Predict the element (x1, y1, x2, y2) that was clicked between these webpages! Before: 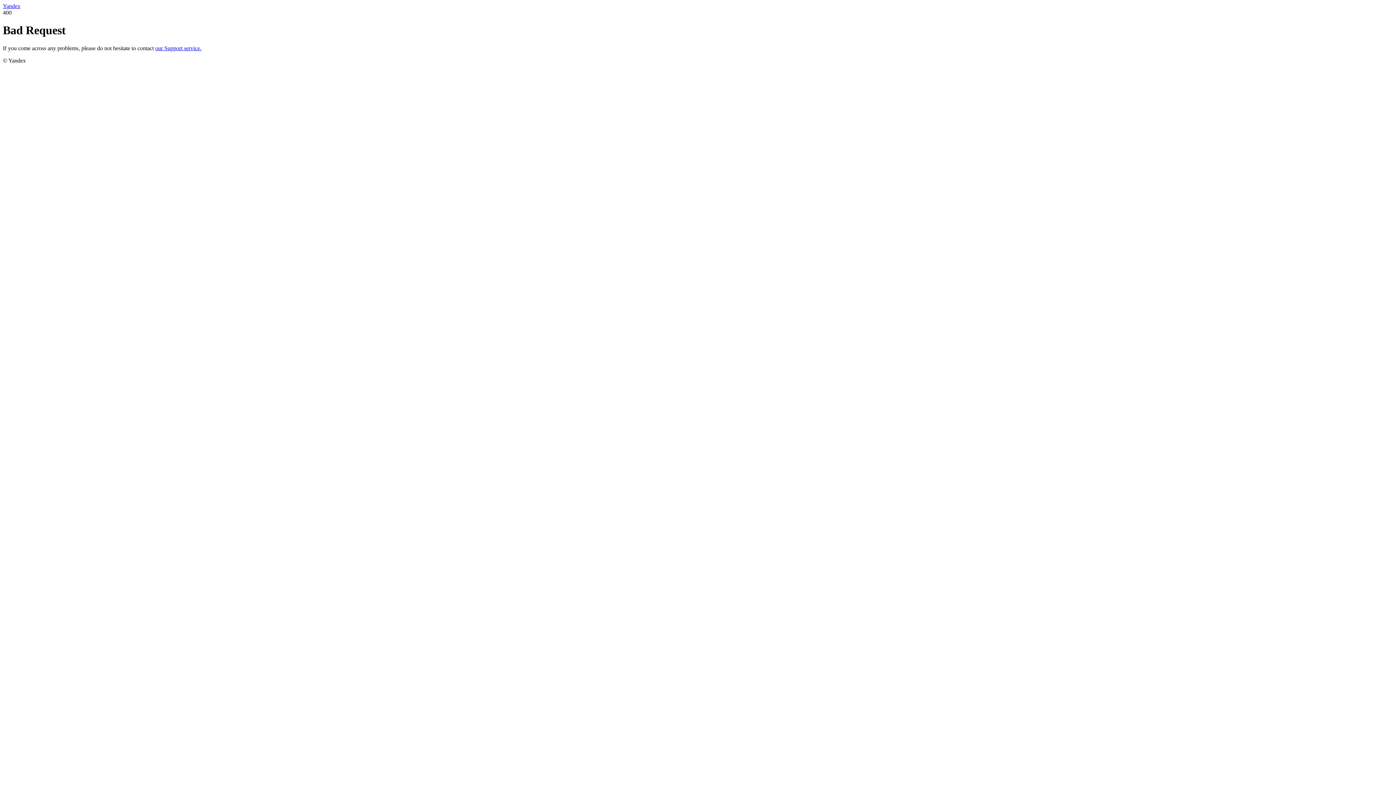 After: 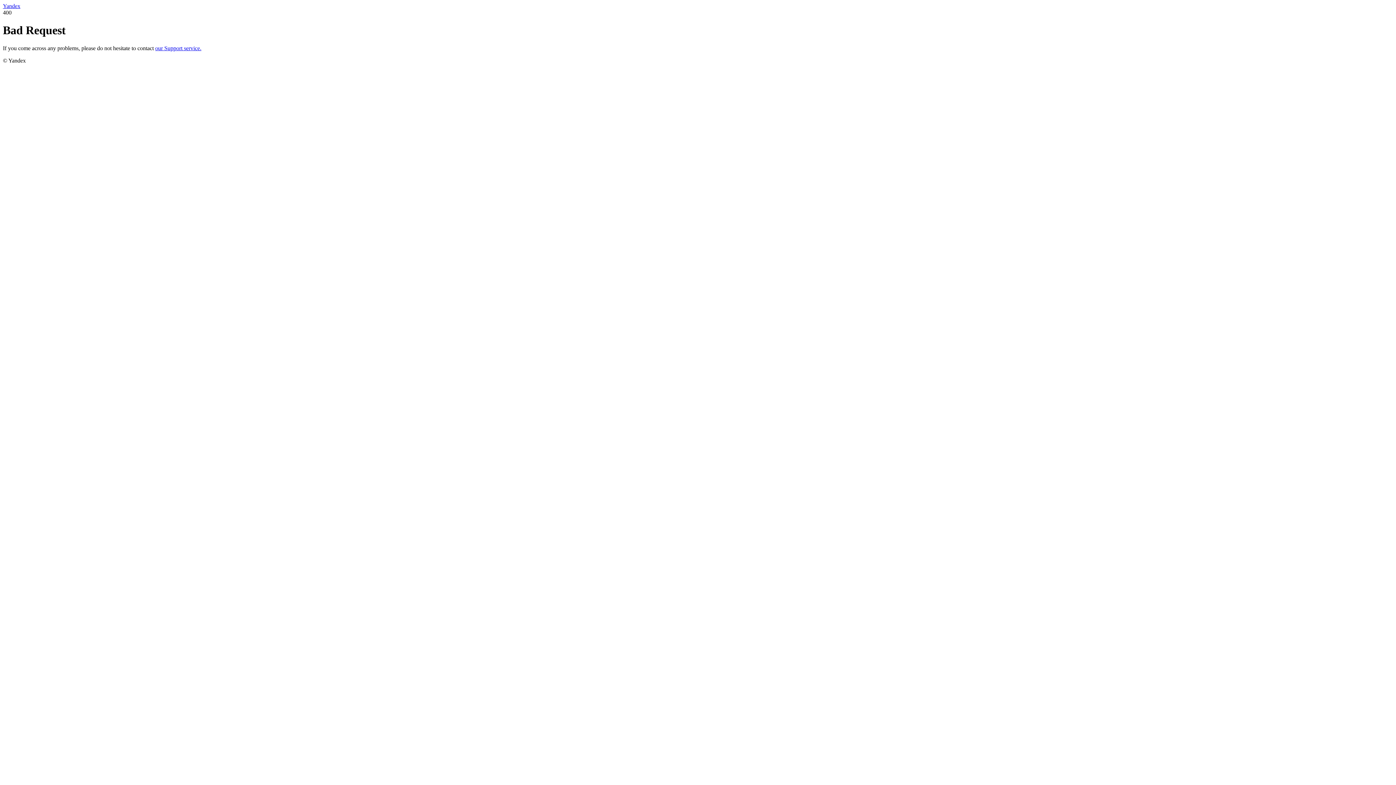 Action: bbox: (155, 45, 201, 51) label: our Support service.